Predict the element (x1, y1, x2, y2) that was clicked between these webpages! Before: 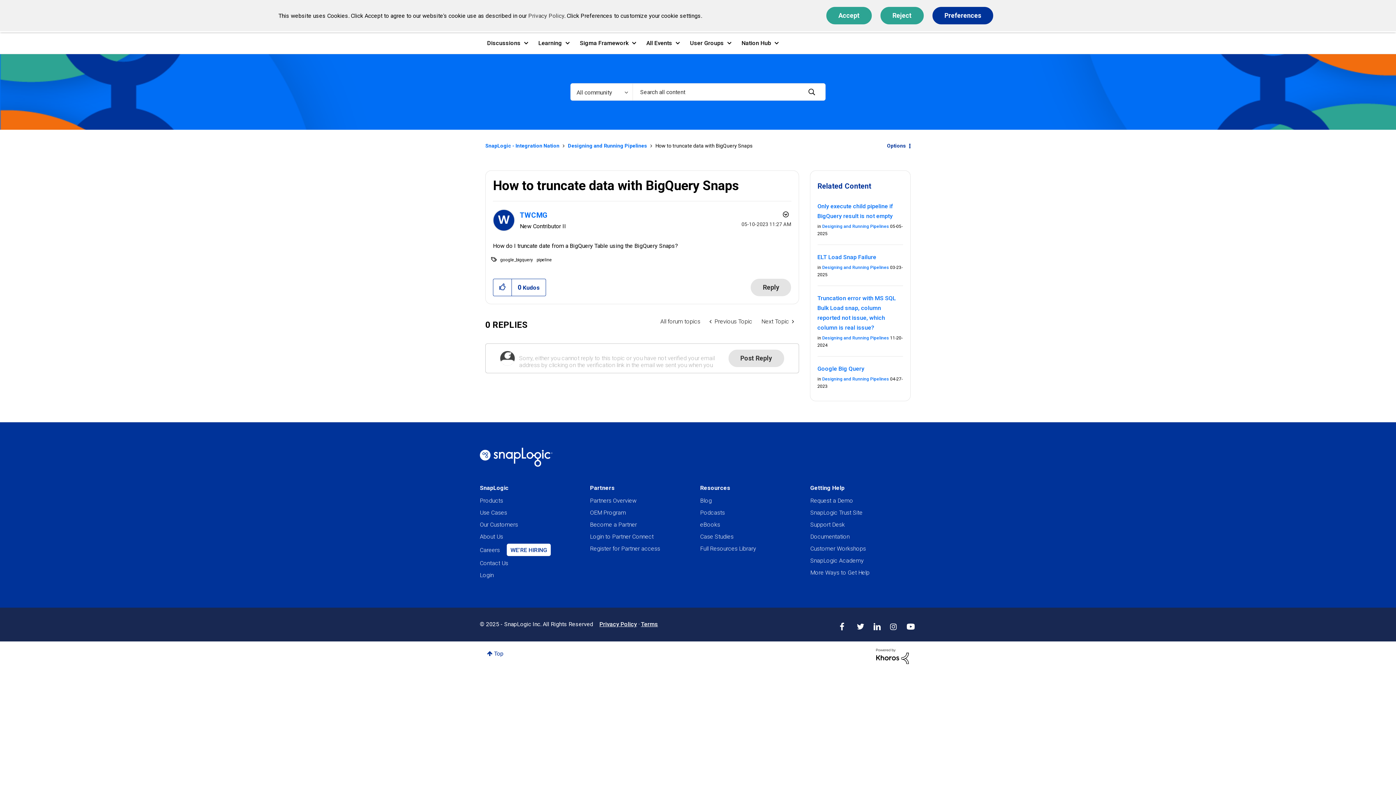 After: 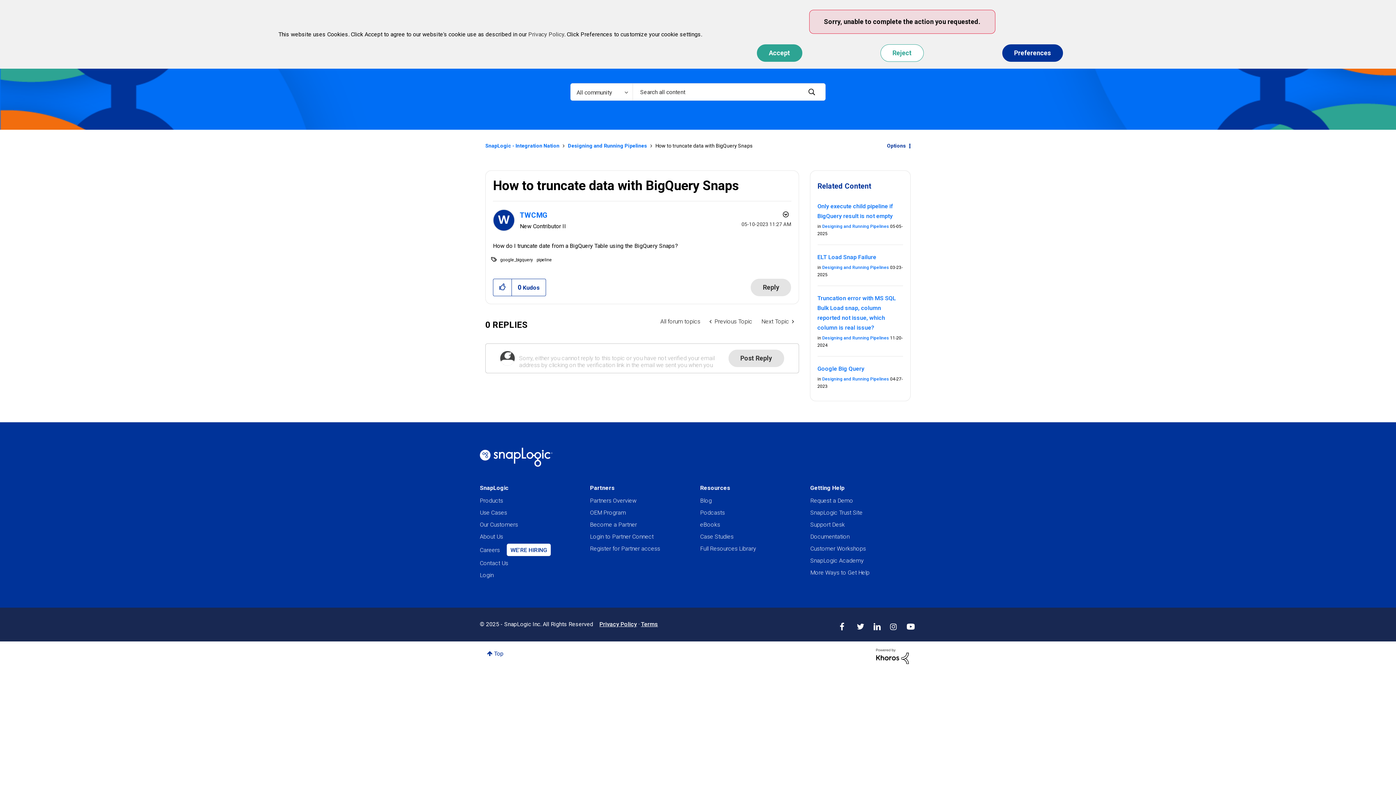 Action: bbox: (880, 6, 924, 24) label: Reject